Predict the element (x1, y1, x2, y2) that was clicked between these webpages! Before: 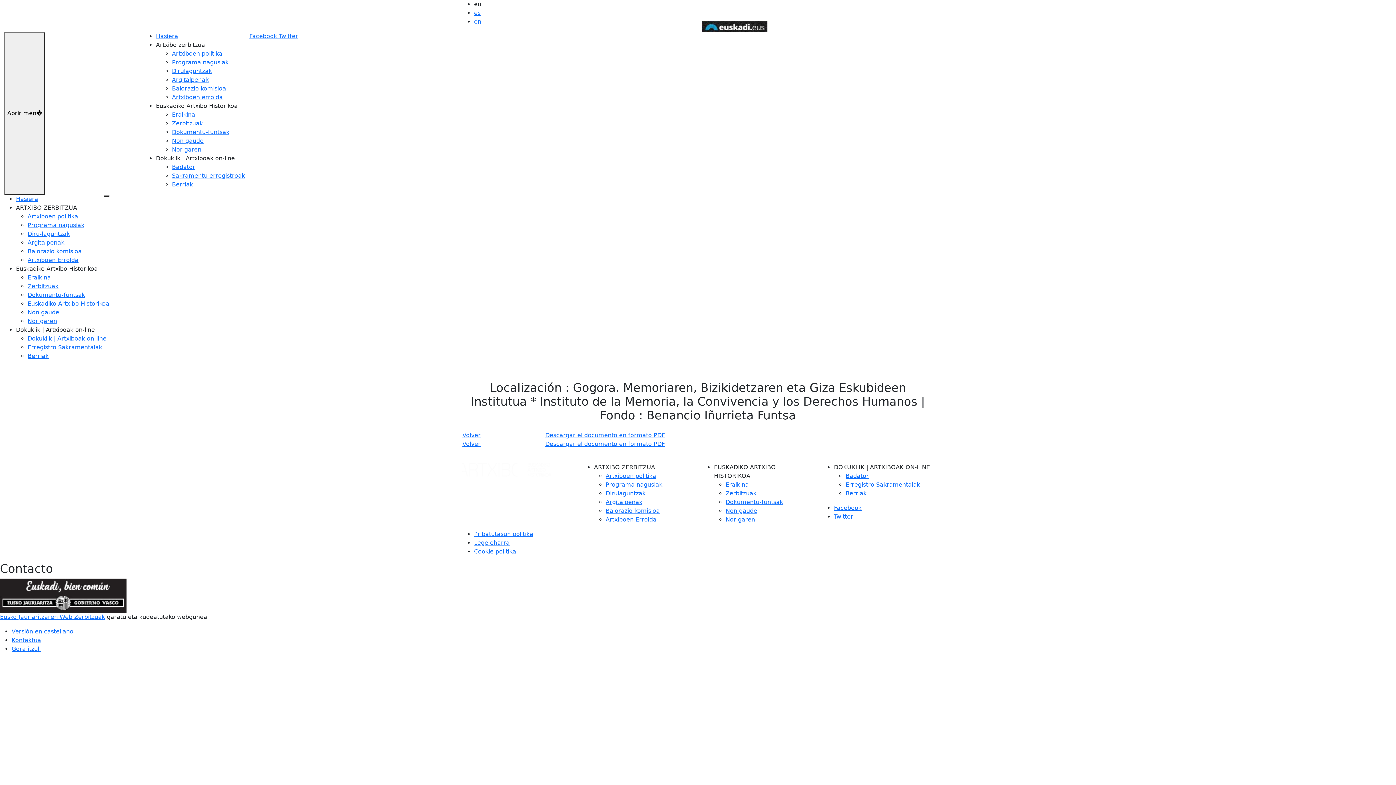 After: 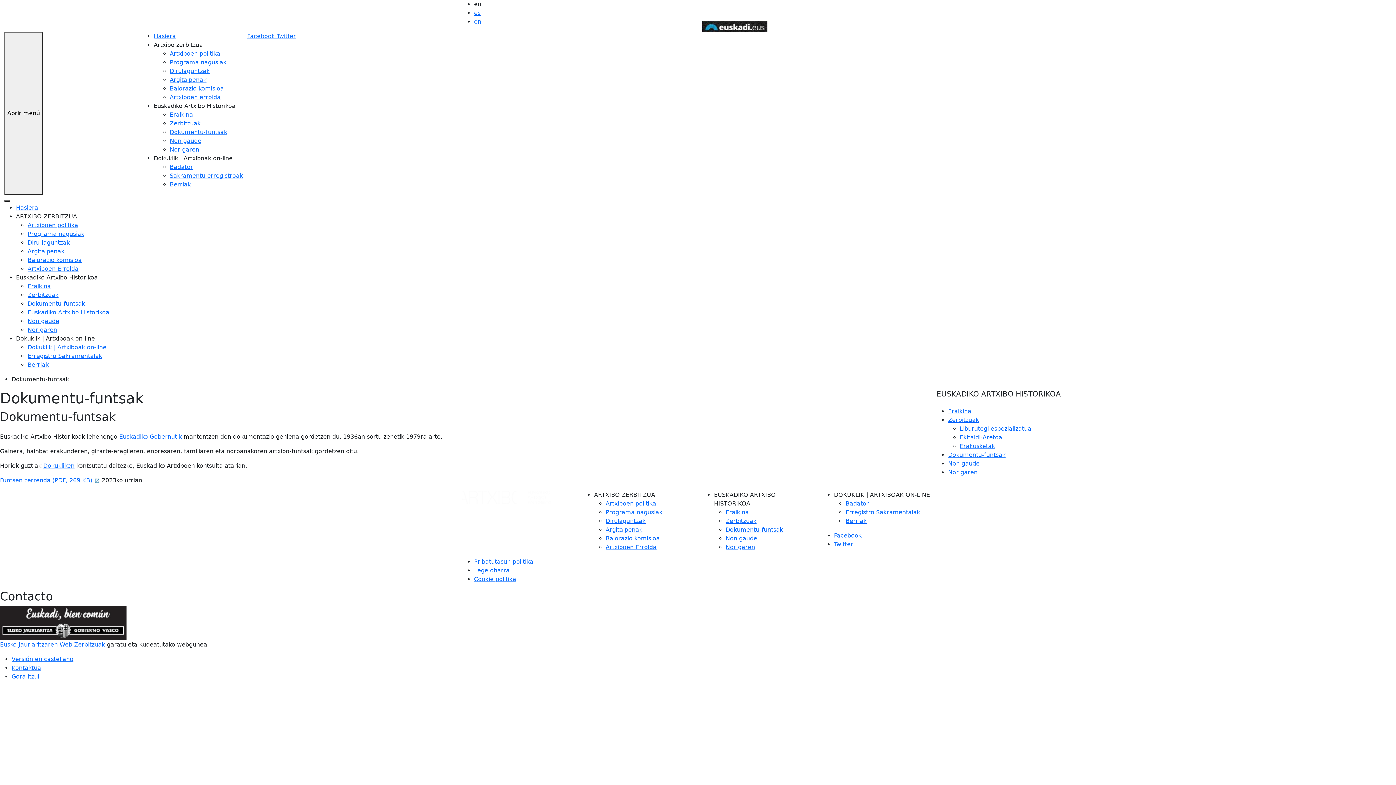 Action: bbox: (27, 291, 85, 298) label: Dokumentu-funtsak